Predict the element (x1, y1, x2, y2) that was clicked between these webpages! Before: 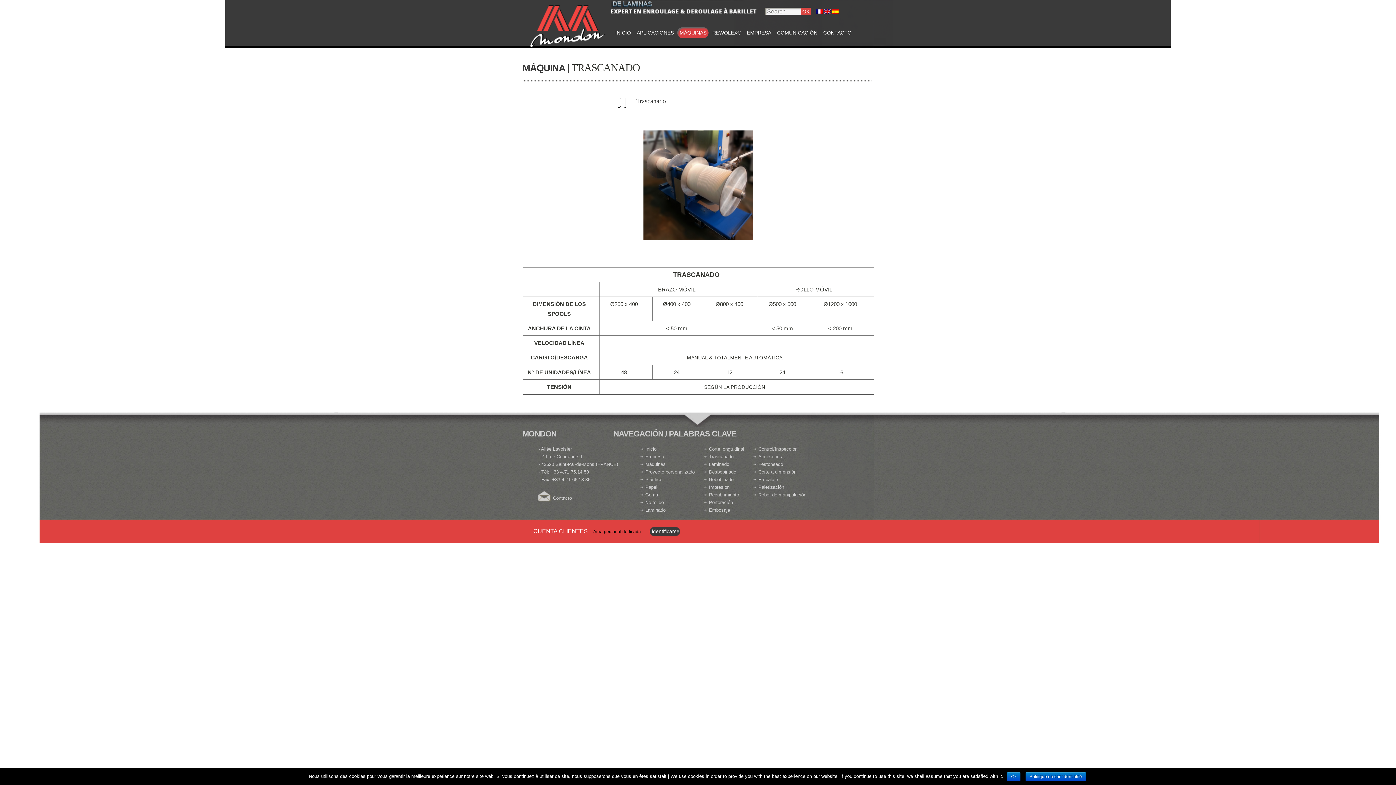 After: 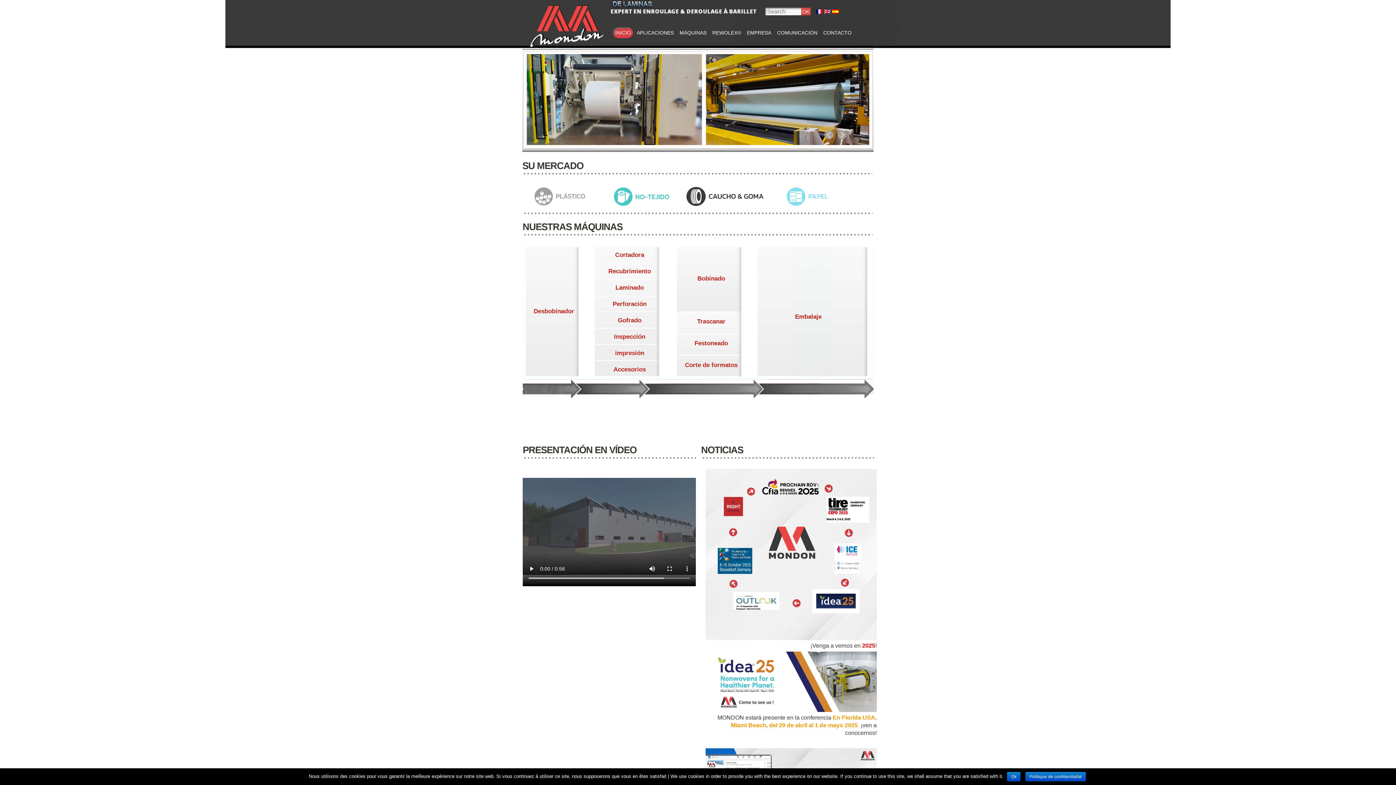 Action: label: INICIO bbox: (613, 27, 633, 38)